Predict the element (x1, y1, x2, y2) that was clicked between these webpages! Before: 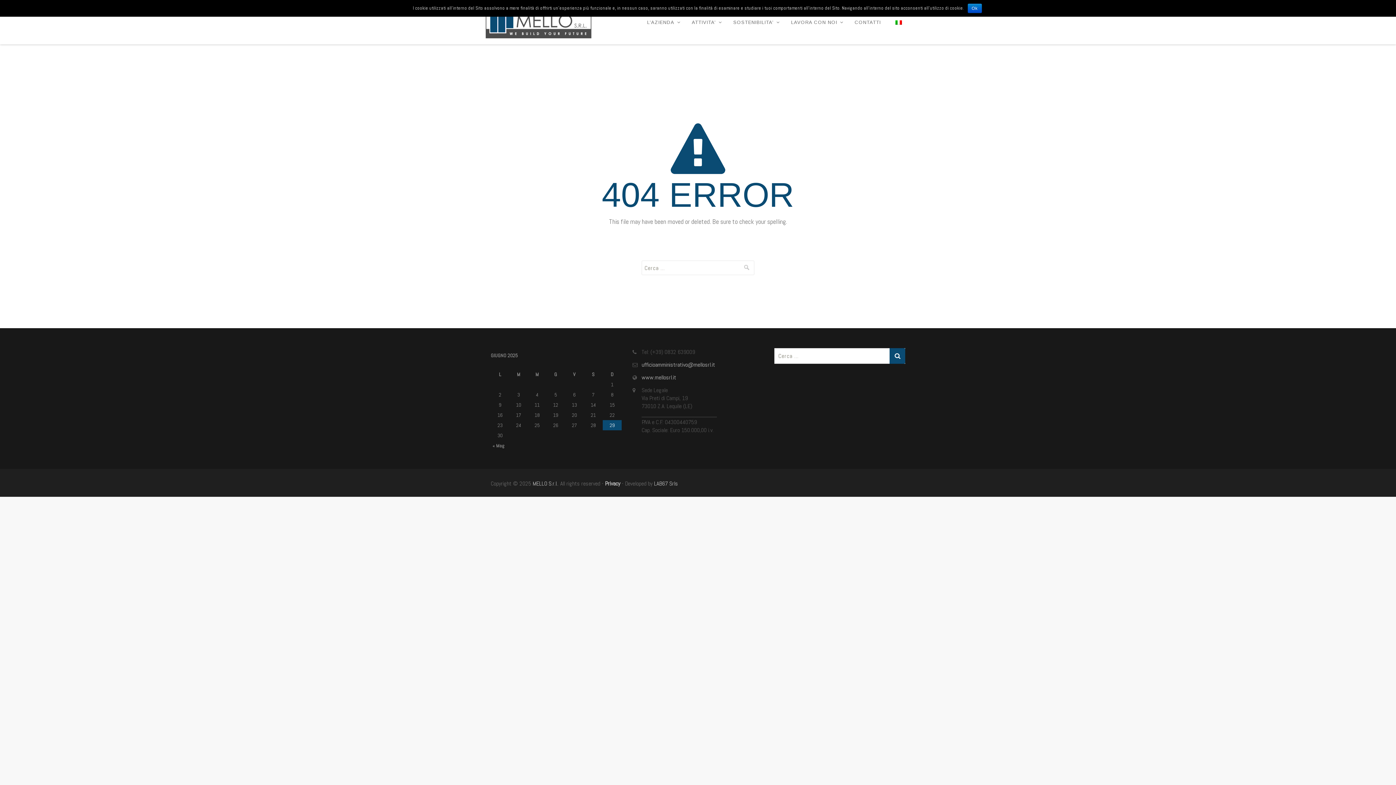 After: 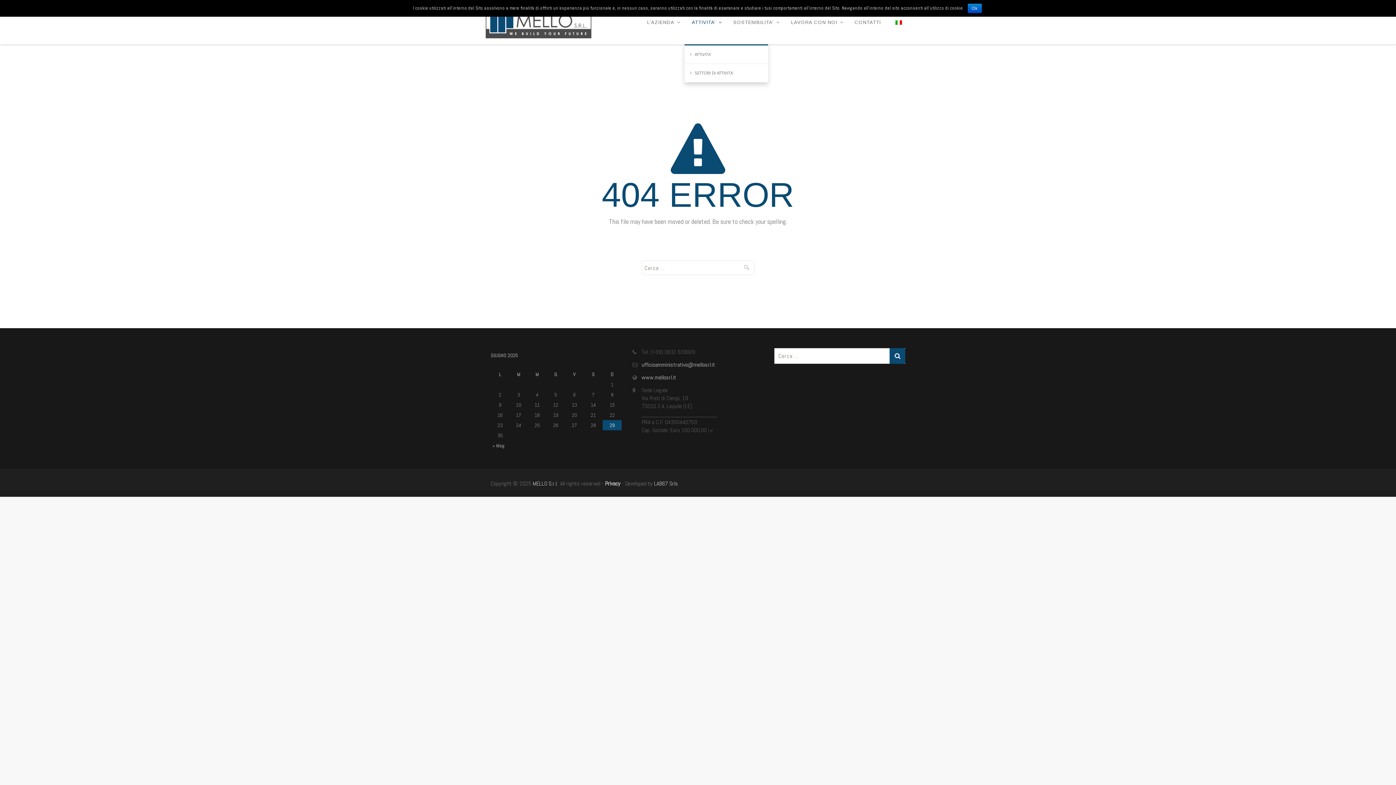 Action: label: ATTIVITA’ bbox: (684, 15, 726, 29)